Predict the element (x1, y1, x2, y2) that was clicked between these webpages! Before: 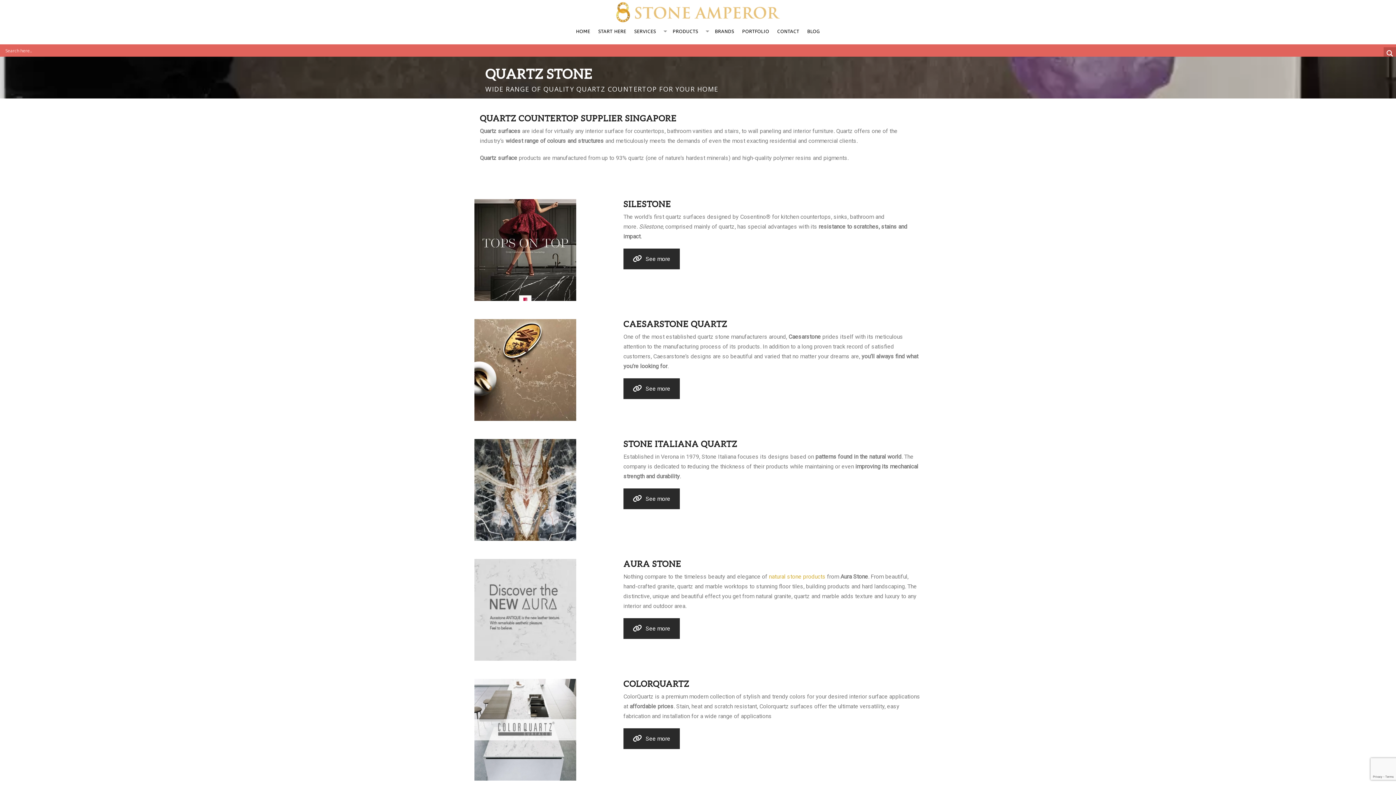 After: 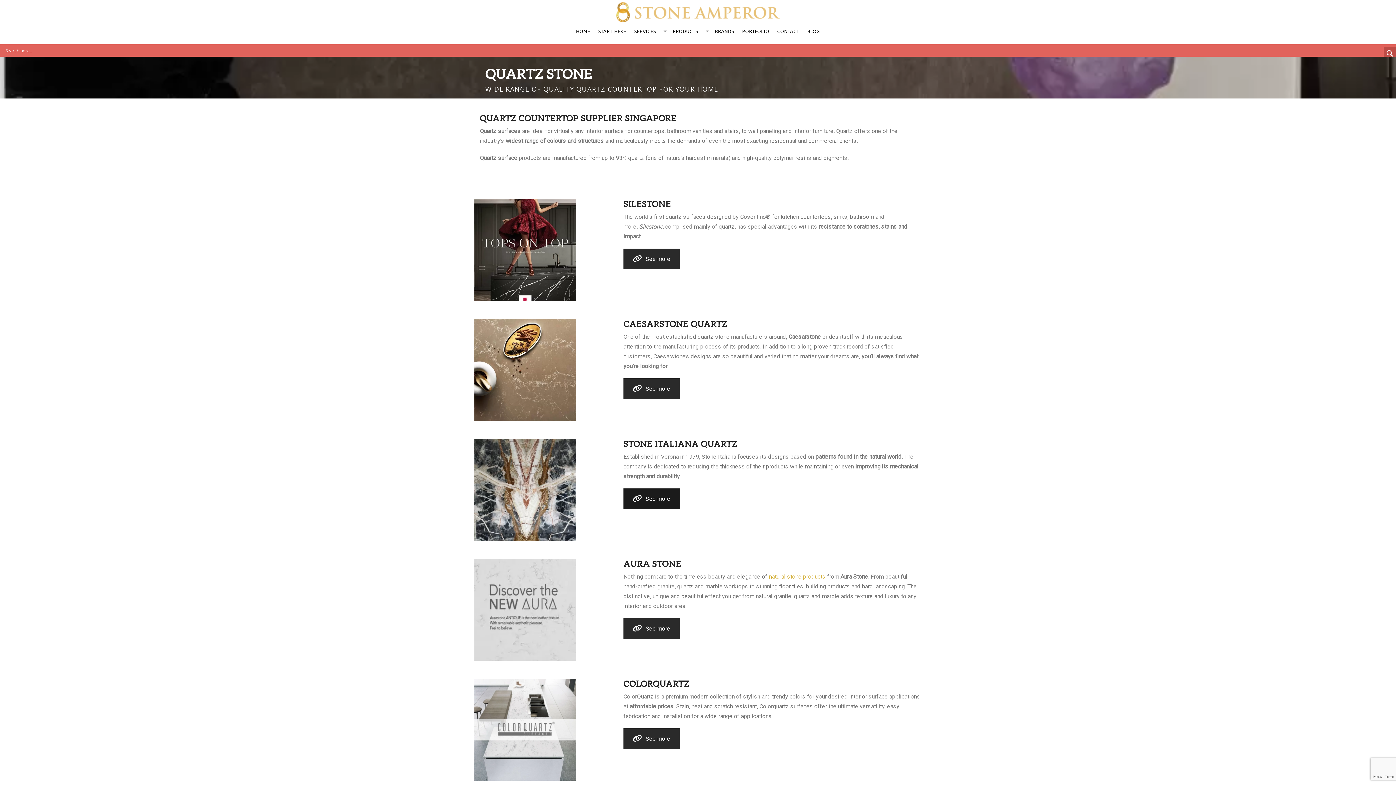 Action: label: See more bbox: (623, 488, 680, 509)